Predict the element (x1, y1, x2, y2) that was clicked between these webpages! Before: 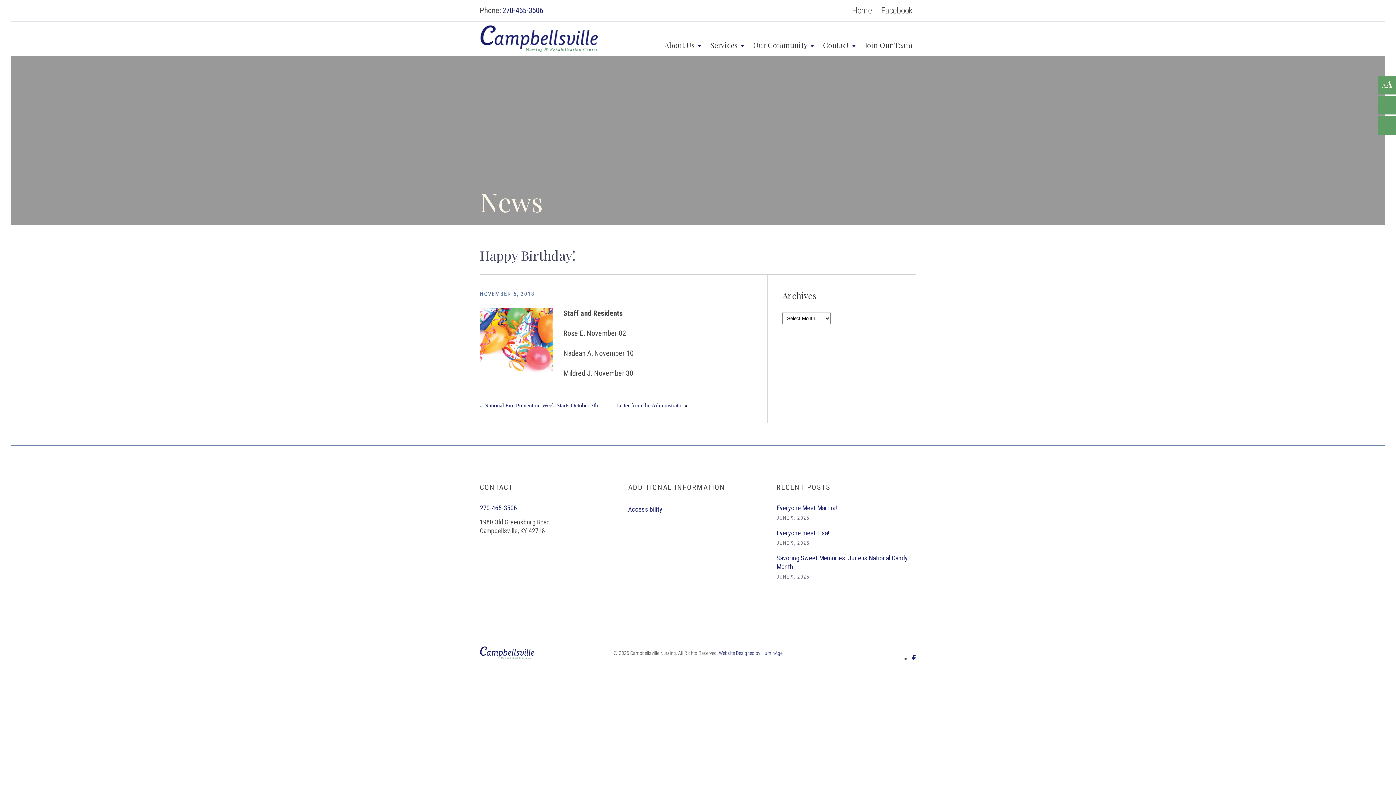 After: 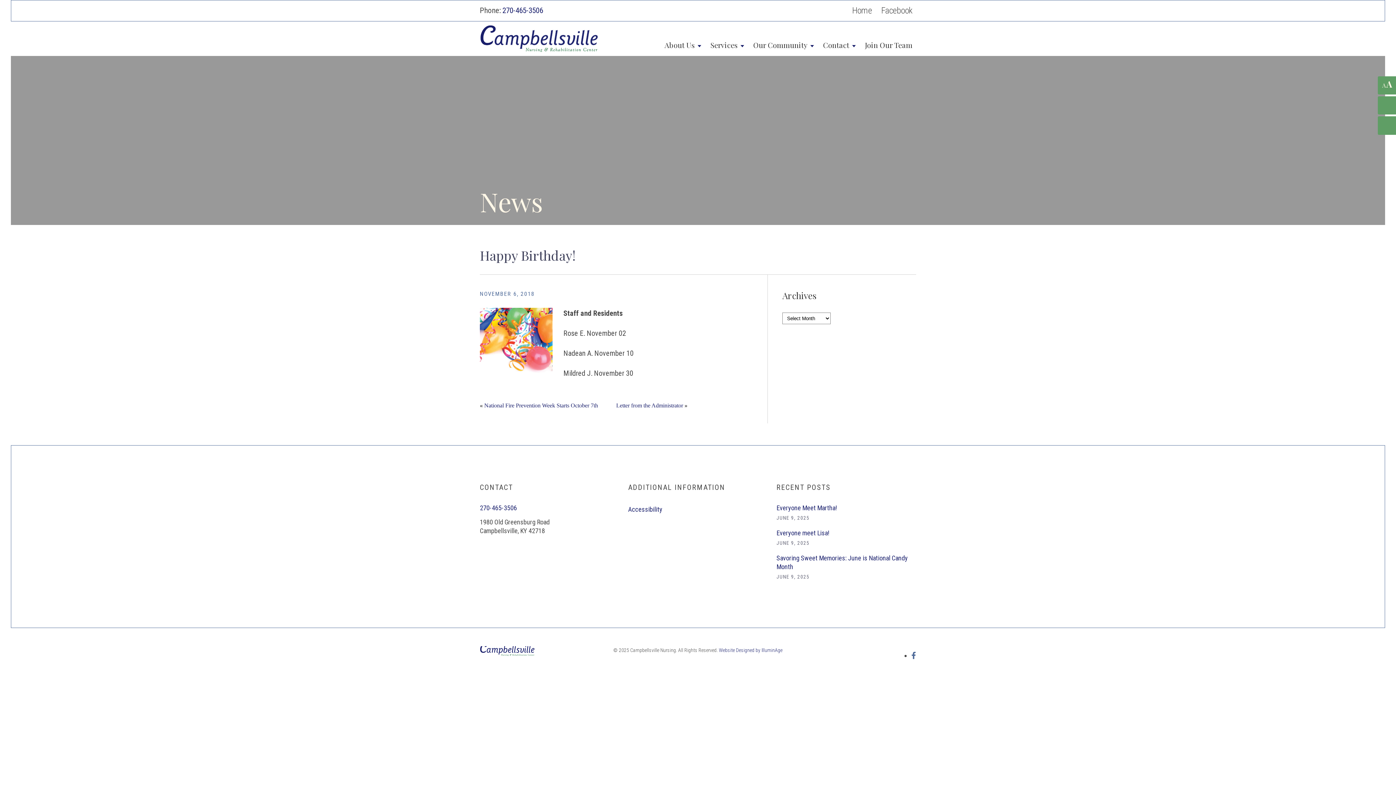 Action: label: opens link in new tab/window bbox: (911, 654, 916, 663)